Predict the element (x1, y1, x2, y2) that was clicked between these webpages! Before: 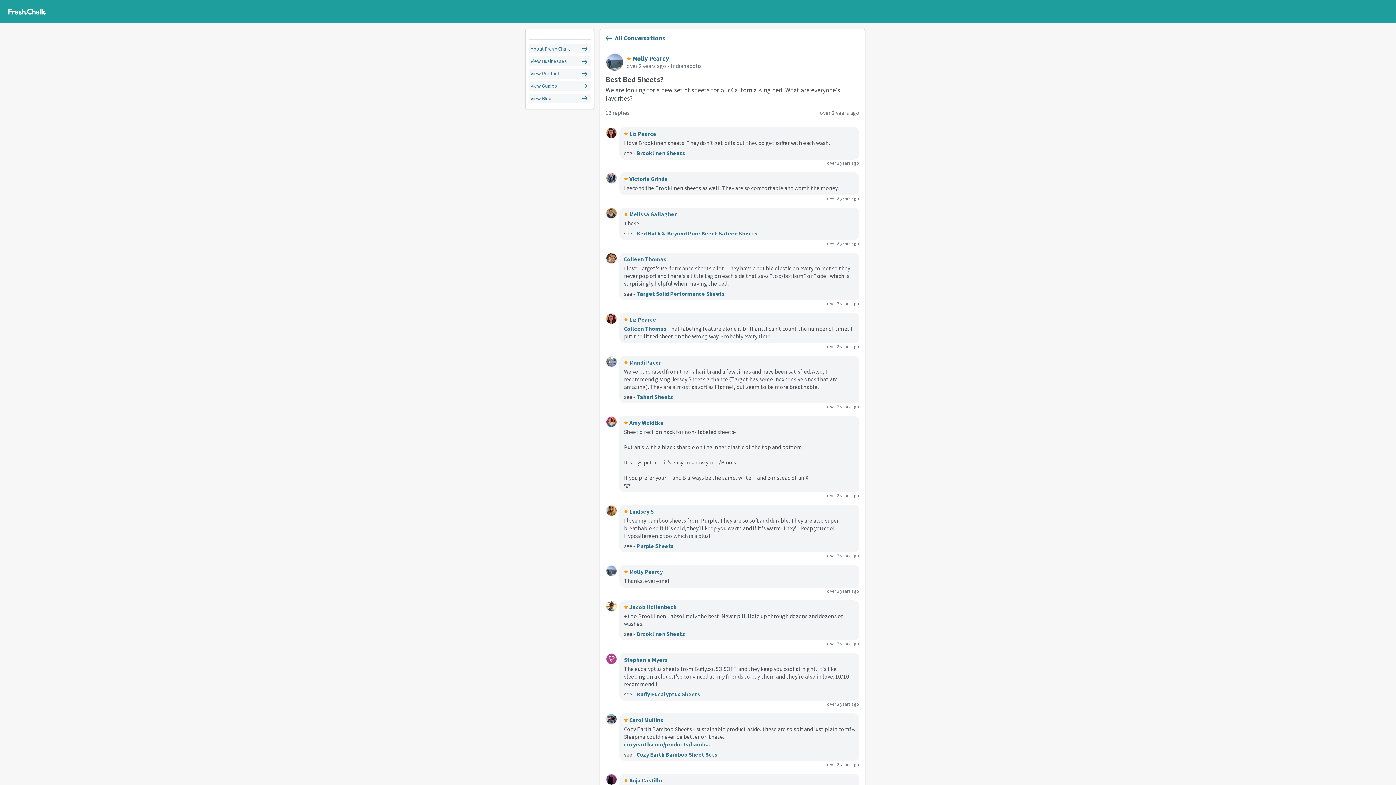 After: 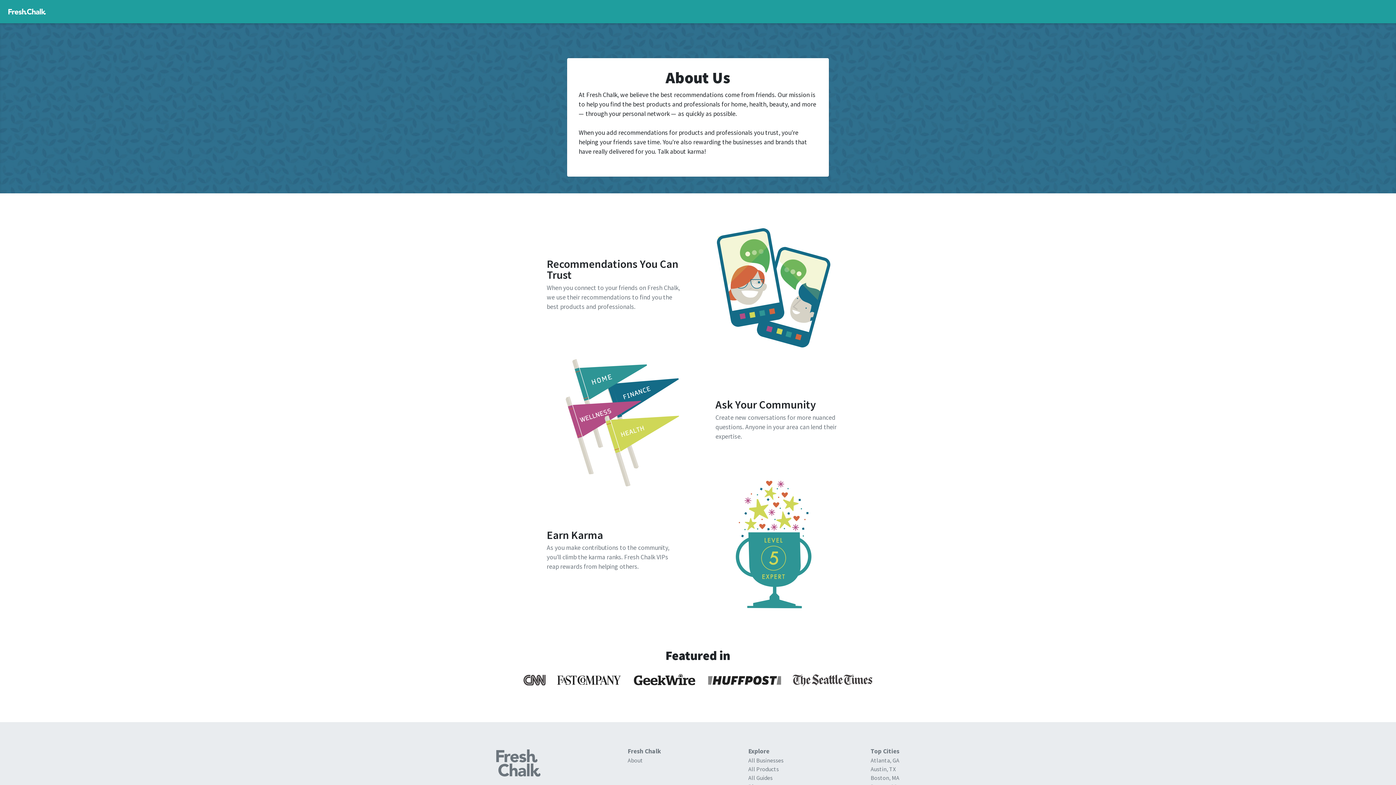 Action: bbox: (530, 46, 589, 51) label: About Fresh Chalk